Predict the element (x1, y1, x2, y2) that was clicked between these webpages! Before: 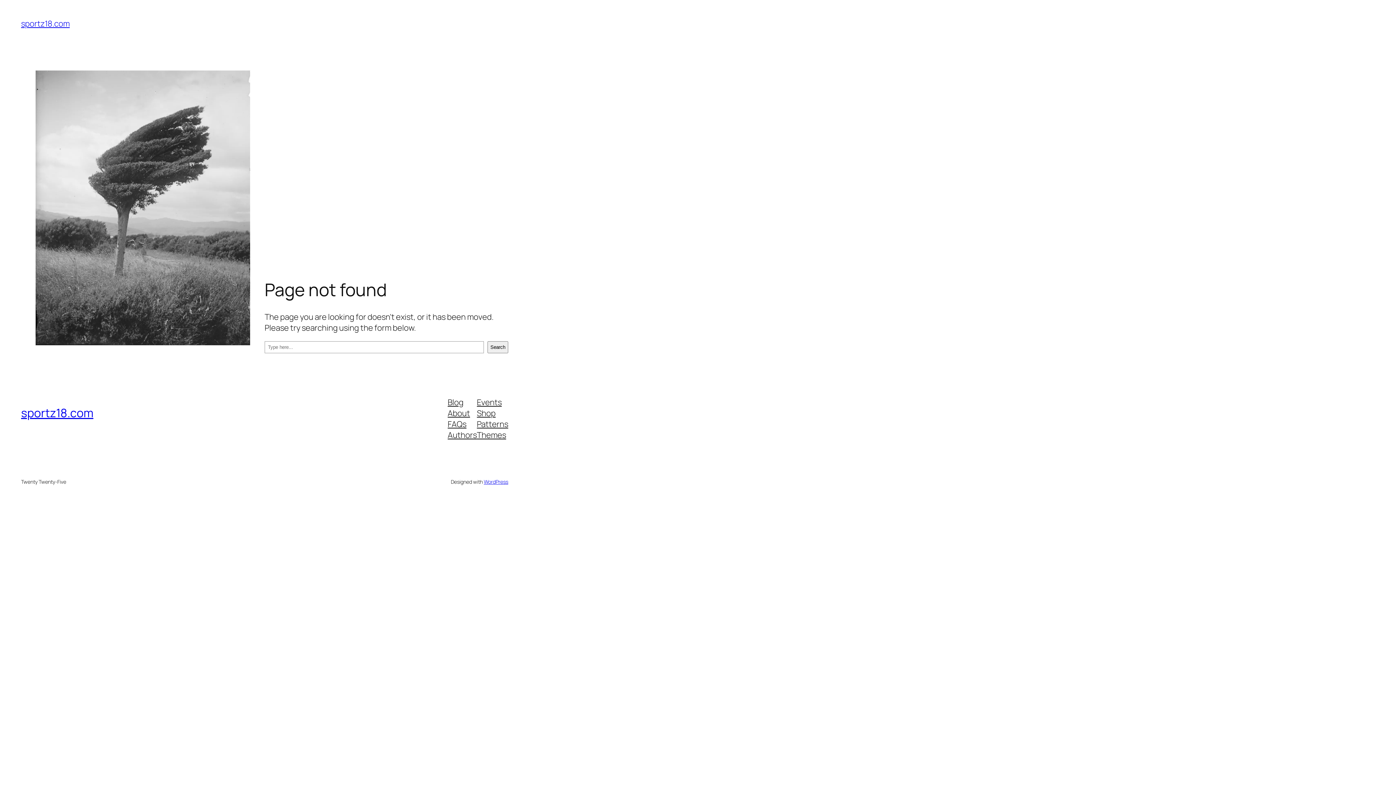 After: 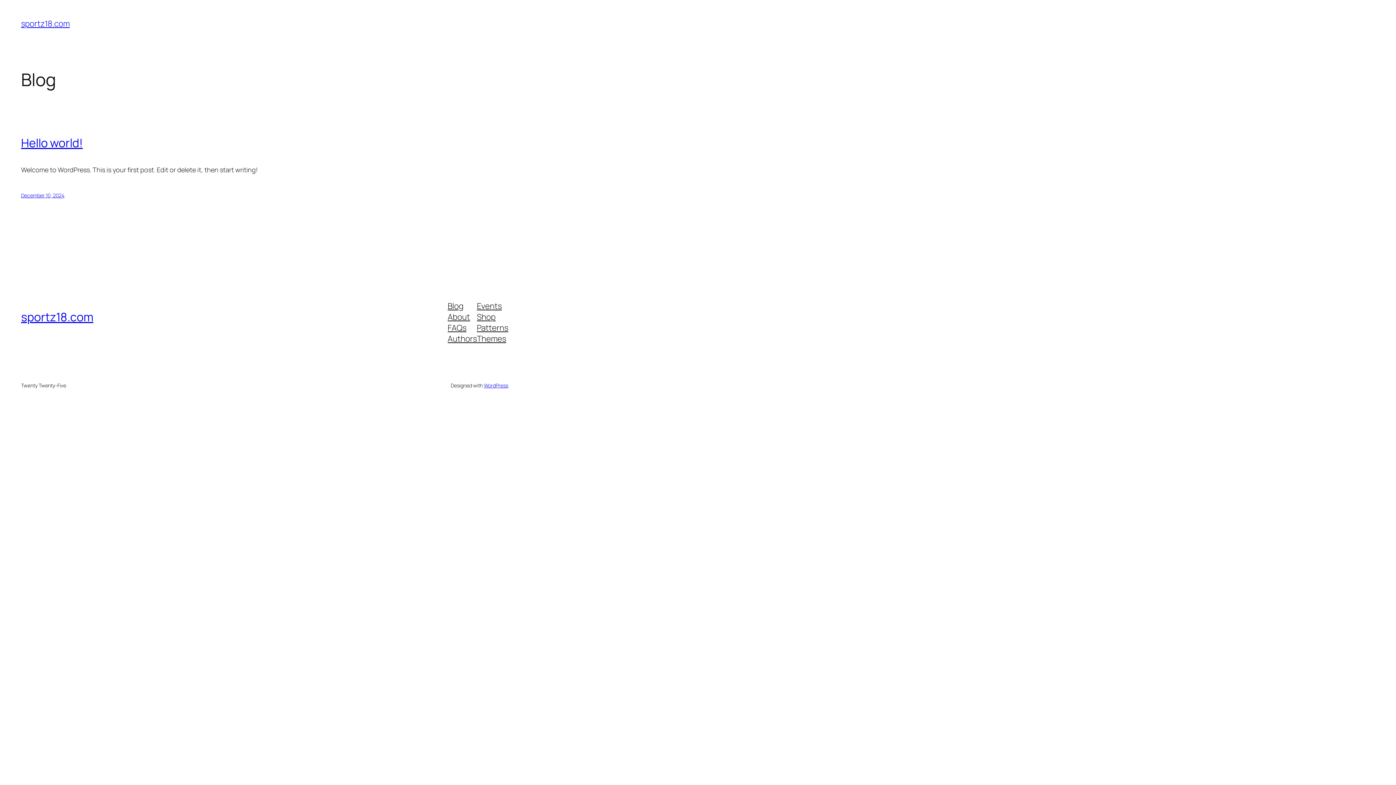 Action: bbox: (21, 405, 93, 421) label: sportz18.com